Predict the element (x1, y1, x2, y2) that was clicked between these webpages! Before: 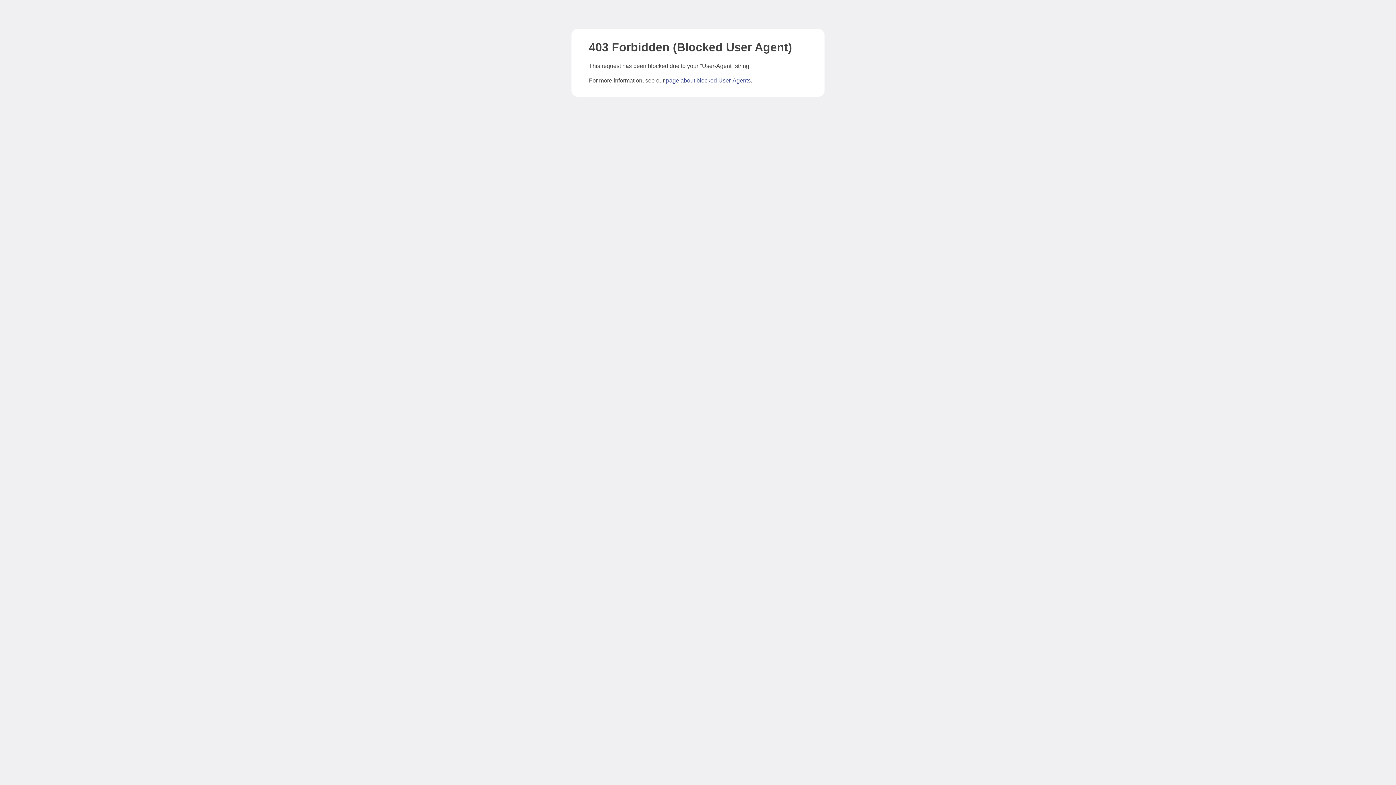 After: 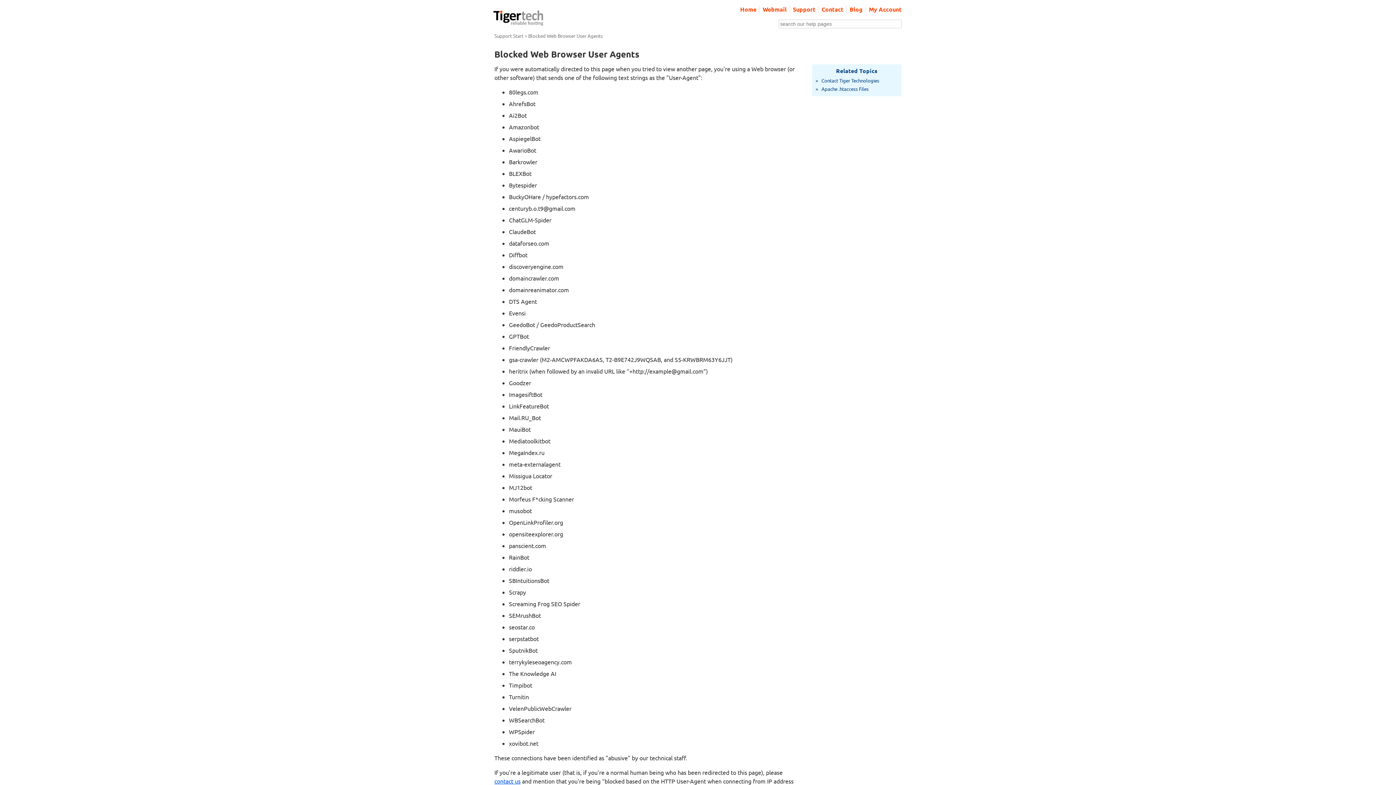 Action: label: page about blocked User-Agents bbox: (666, 77, 750, 83)